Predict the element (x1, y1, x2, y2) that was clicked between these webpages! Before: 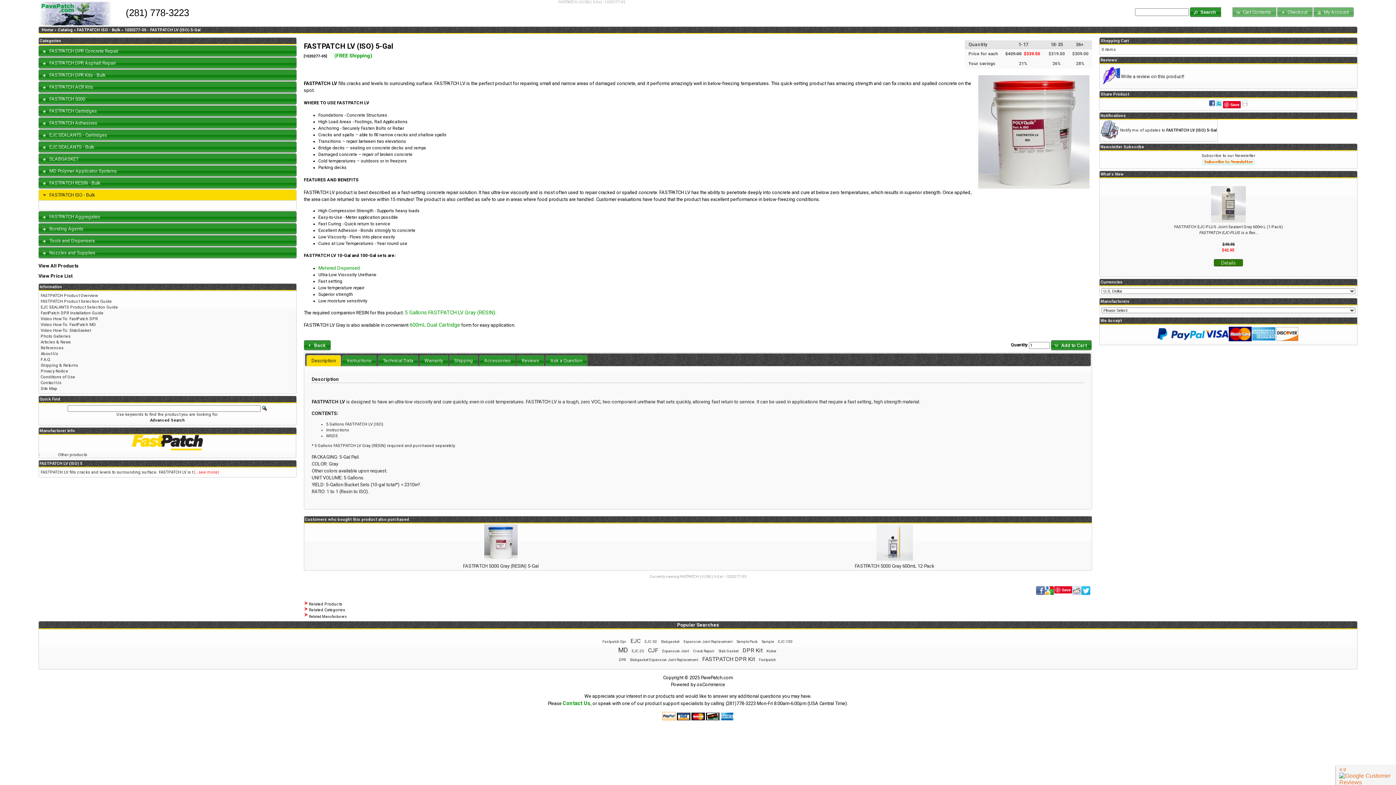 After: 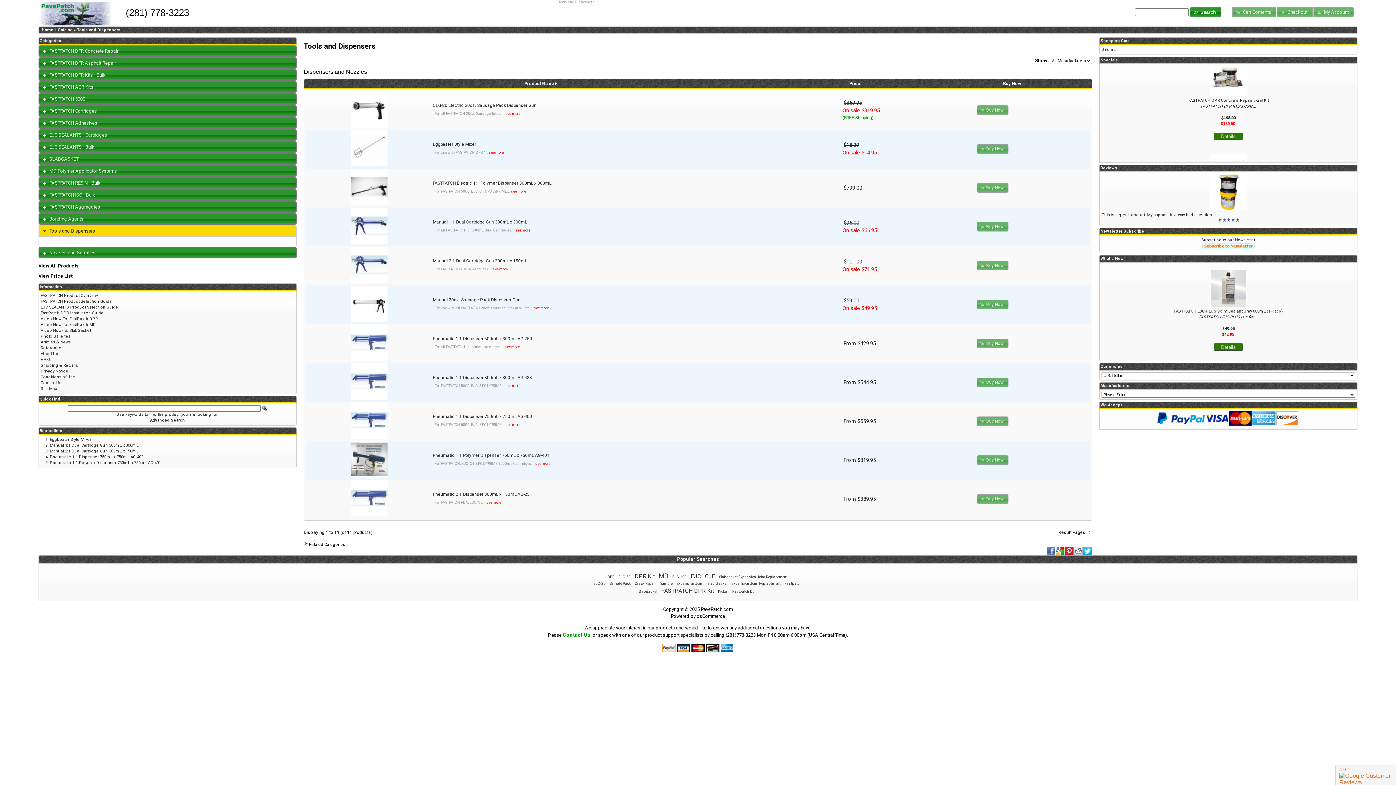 Action: label: Tools and Dispensers bbox: (49, 238, 95, 243)